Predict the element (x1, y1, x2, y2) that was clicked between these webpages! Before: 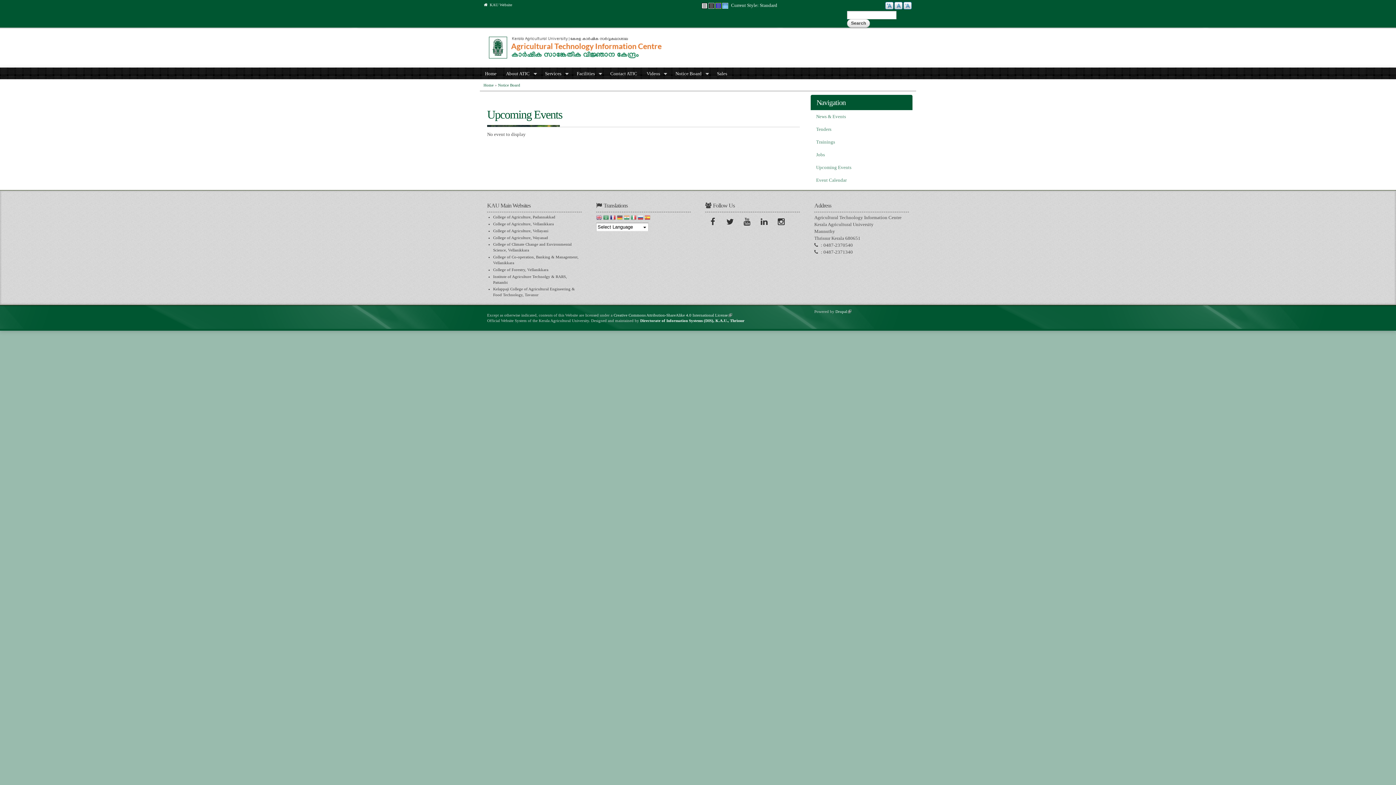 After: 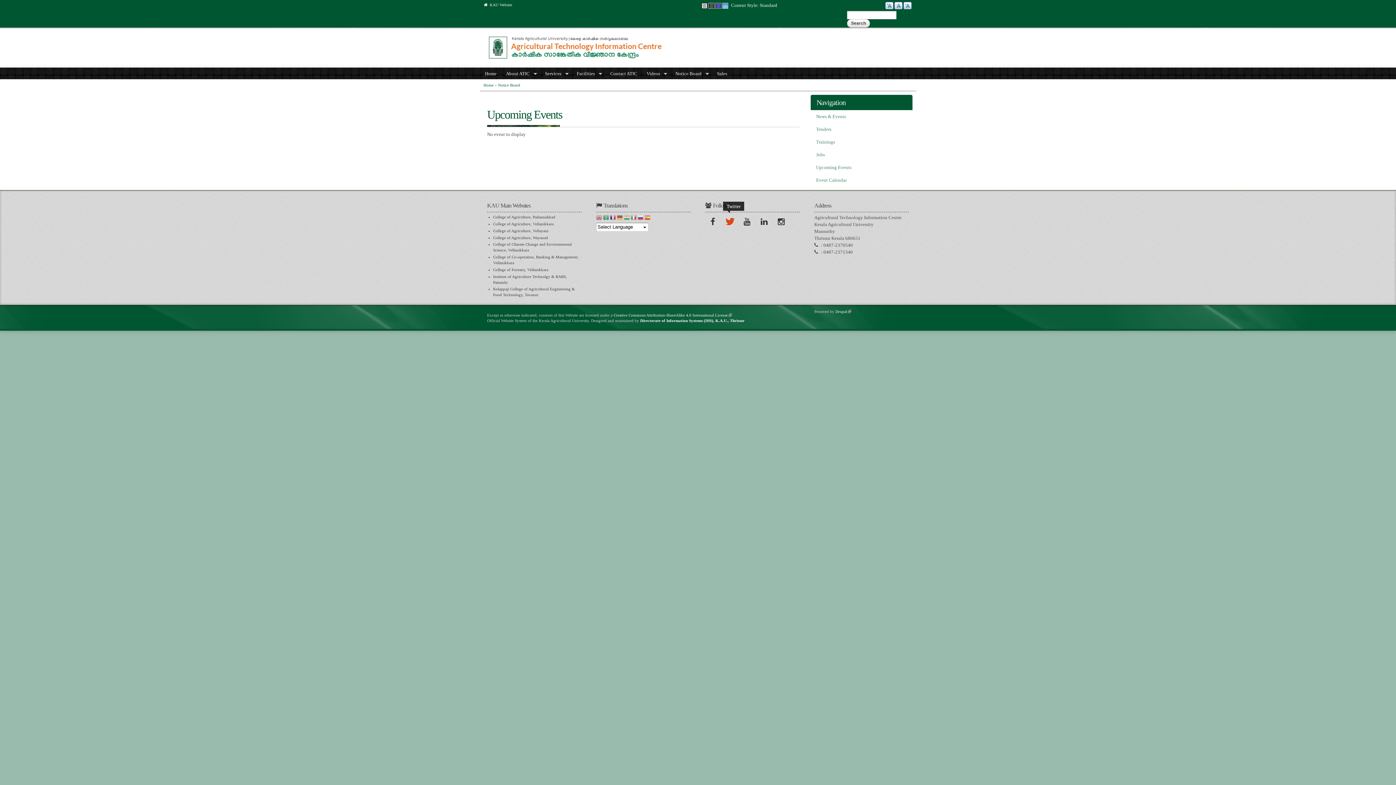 Action: label: Twitter bbox: (723, 214, 738, 230)